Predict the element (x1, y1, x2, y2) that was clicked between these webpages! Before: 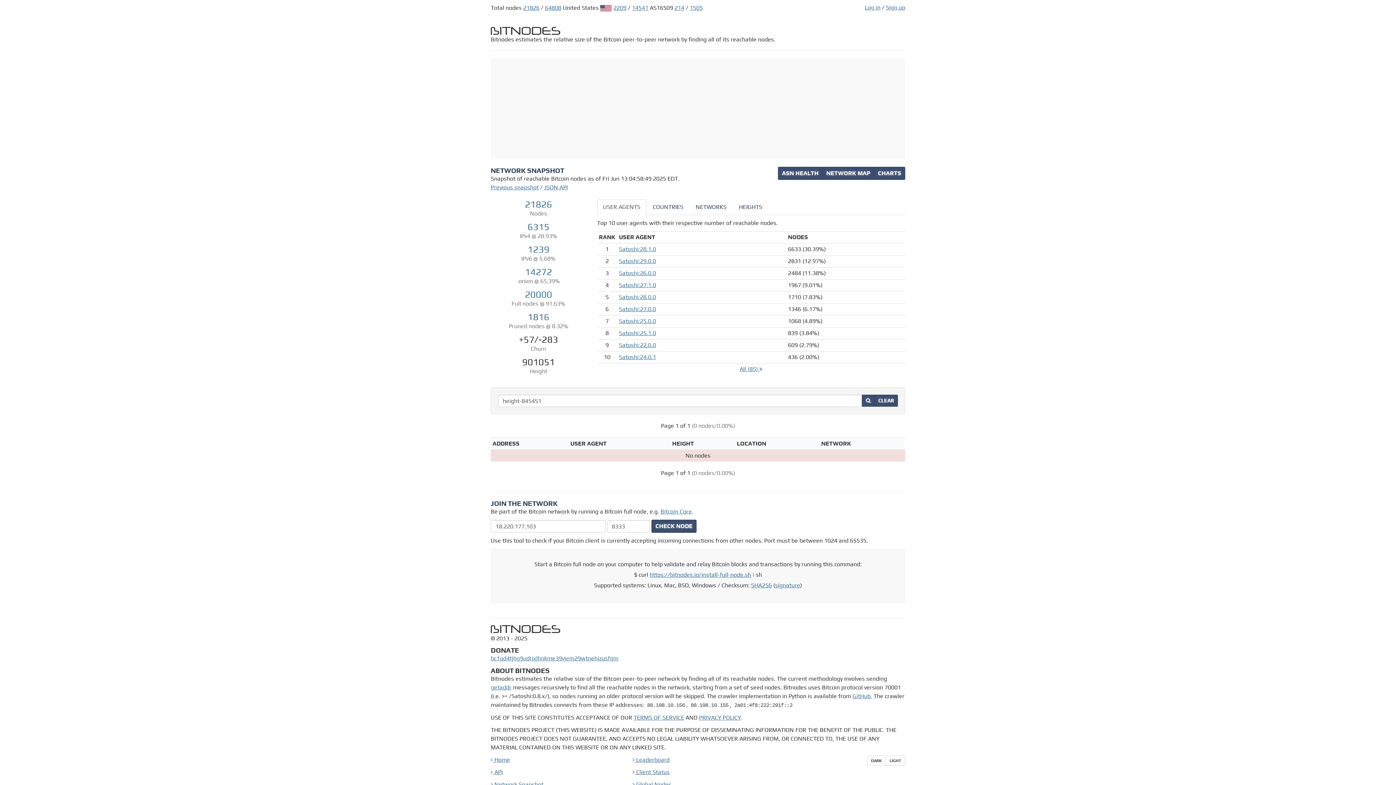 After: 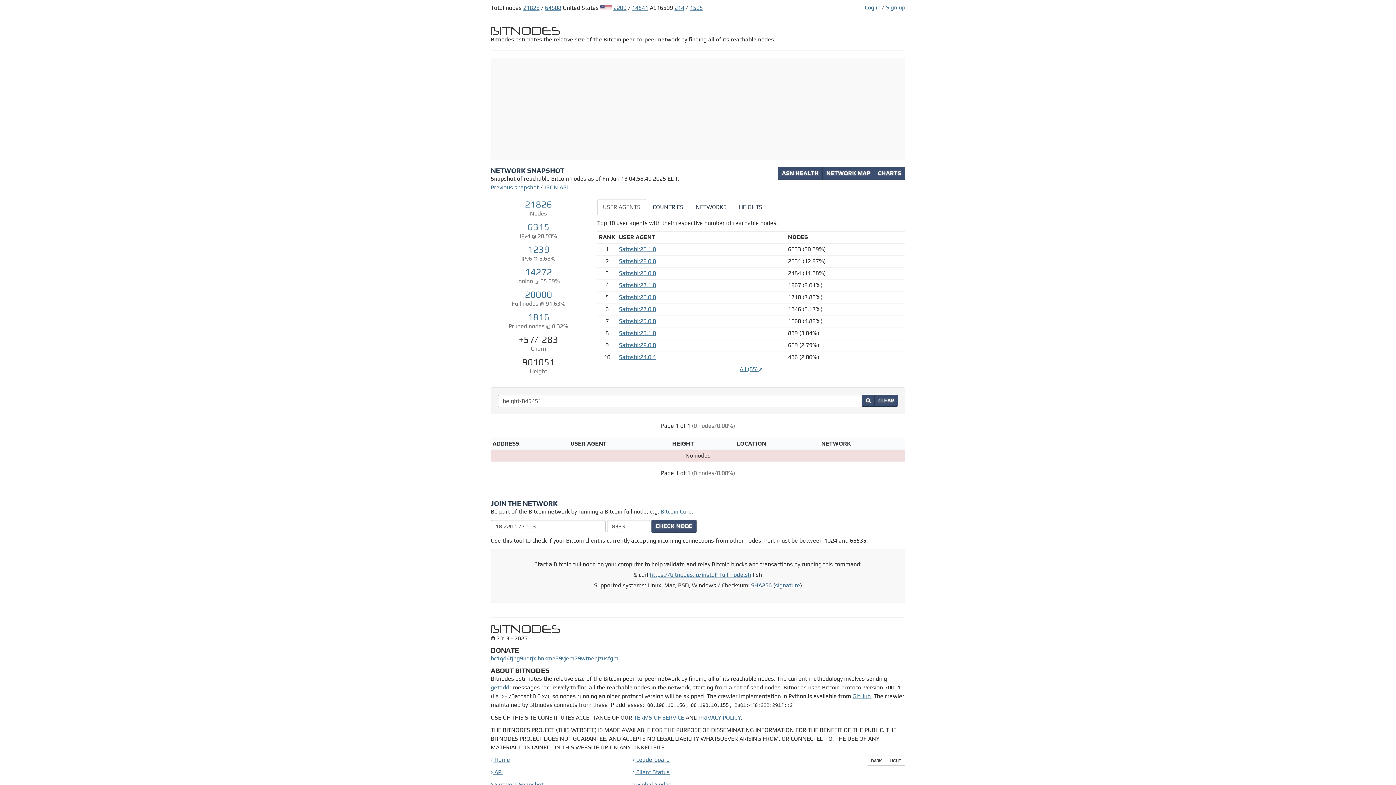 Action: bbox: (751, 582, 772, 589) label: SHA256